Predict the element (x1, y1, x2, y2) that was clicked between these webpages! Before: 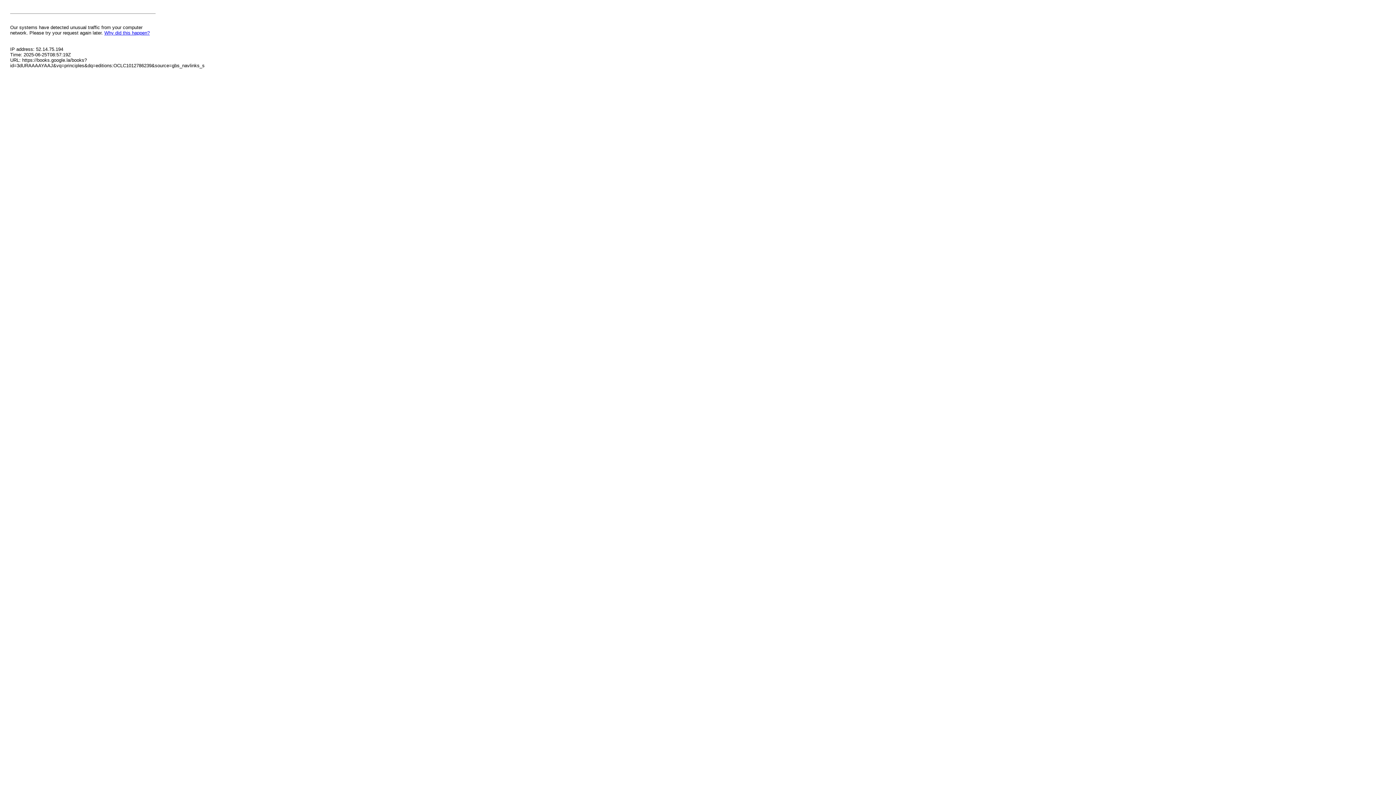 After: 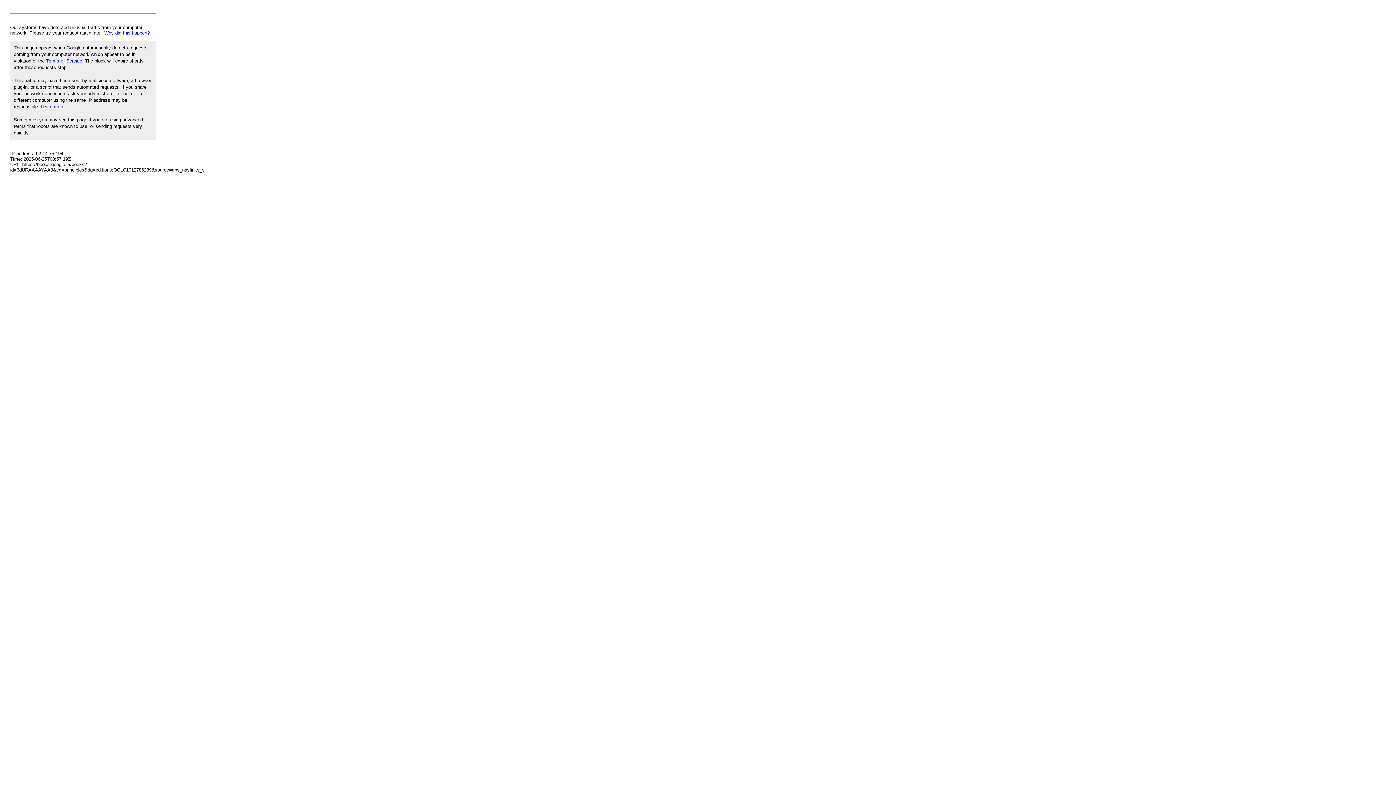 Action: bbox: (104, 30, 149, 35) label: Why did this happen?